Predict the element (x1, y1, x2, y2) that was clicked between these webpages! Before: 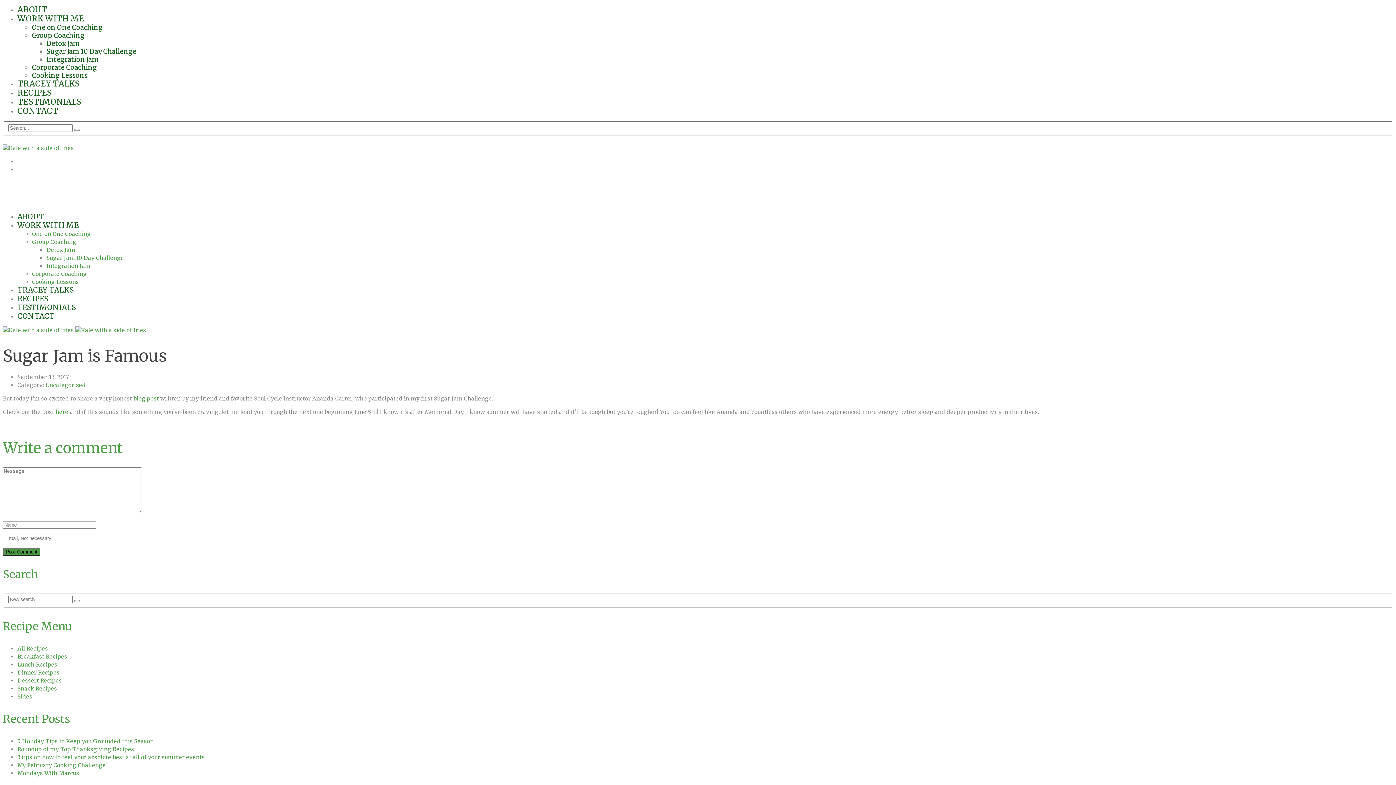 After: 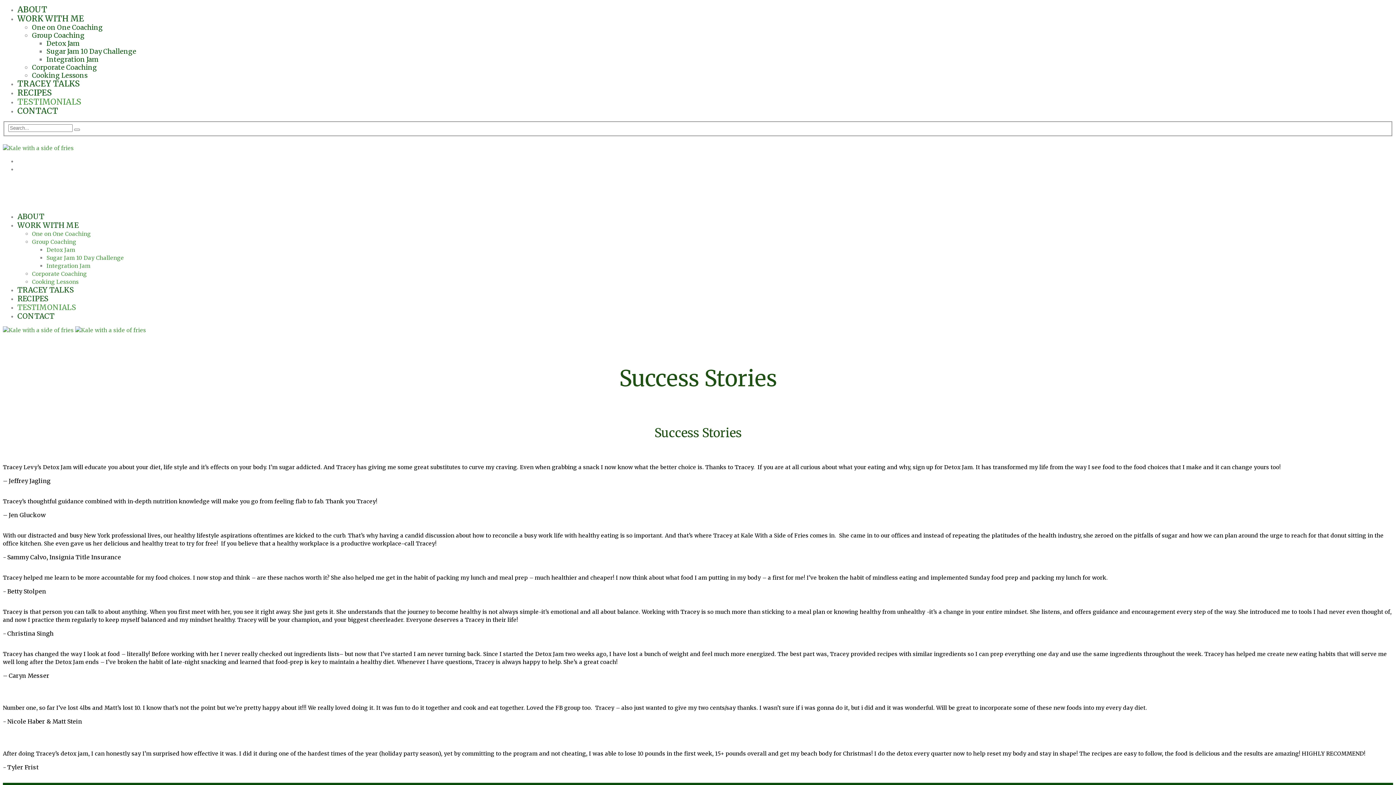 Action: label: TESTIMONIALS bbox: (17, 302, 76, 311)